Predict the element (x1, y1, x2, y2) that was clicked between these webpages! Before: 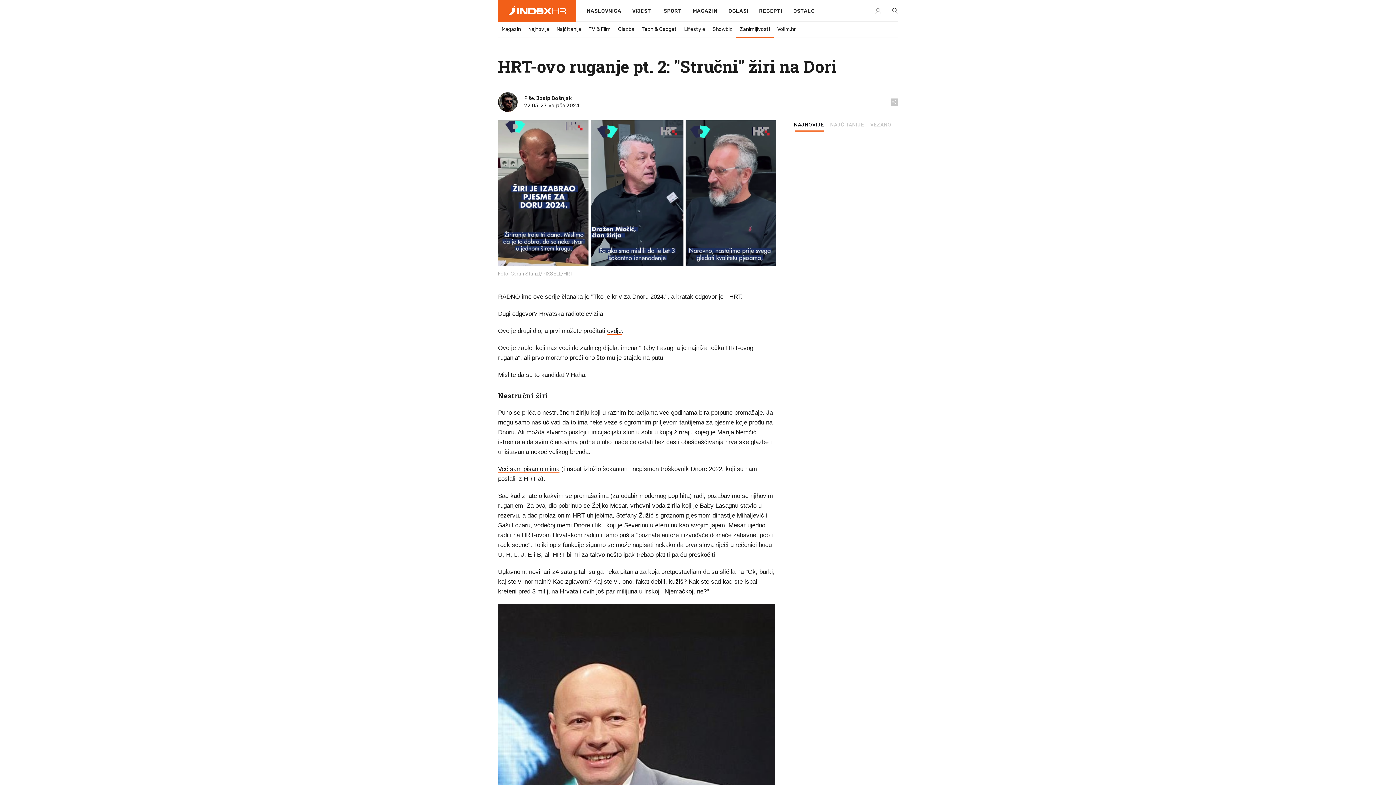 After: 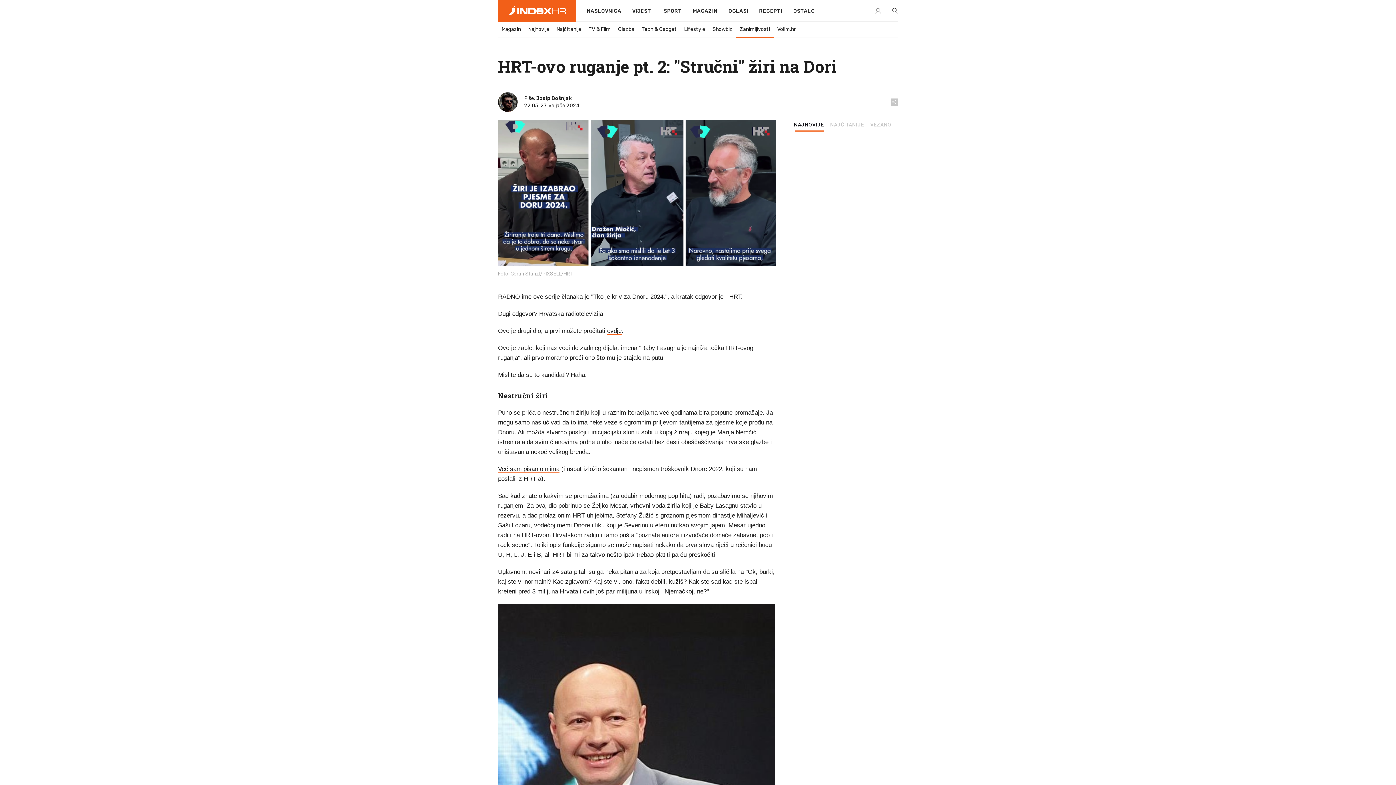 Action: label: NAJNOVIJE bbox: (792, 122, 825, 130)